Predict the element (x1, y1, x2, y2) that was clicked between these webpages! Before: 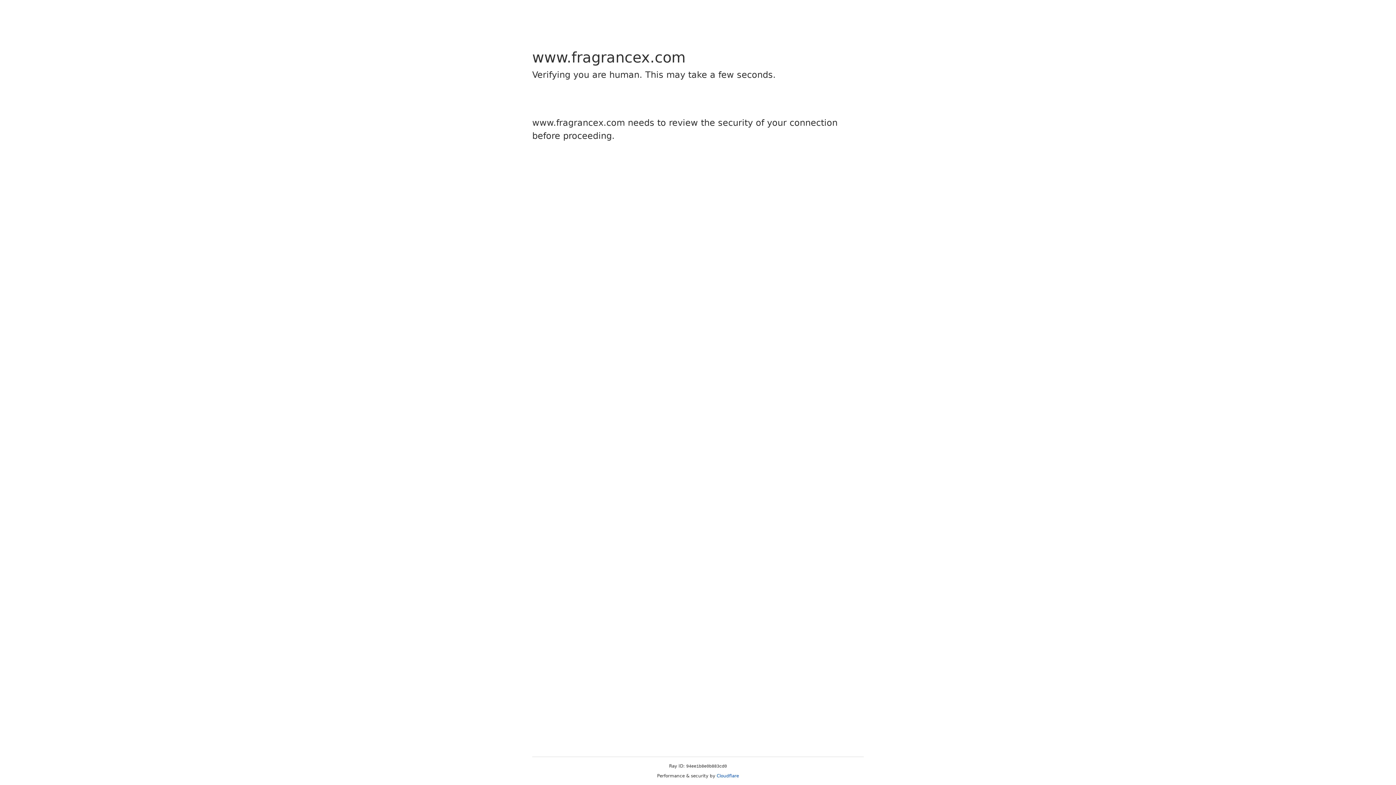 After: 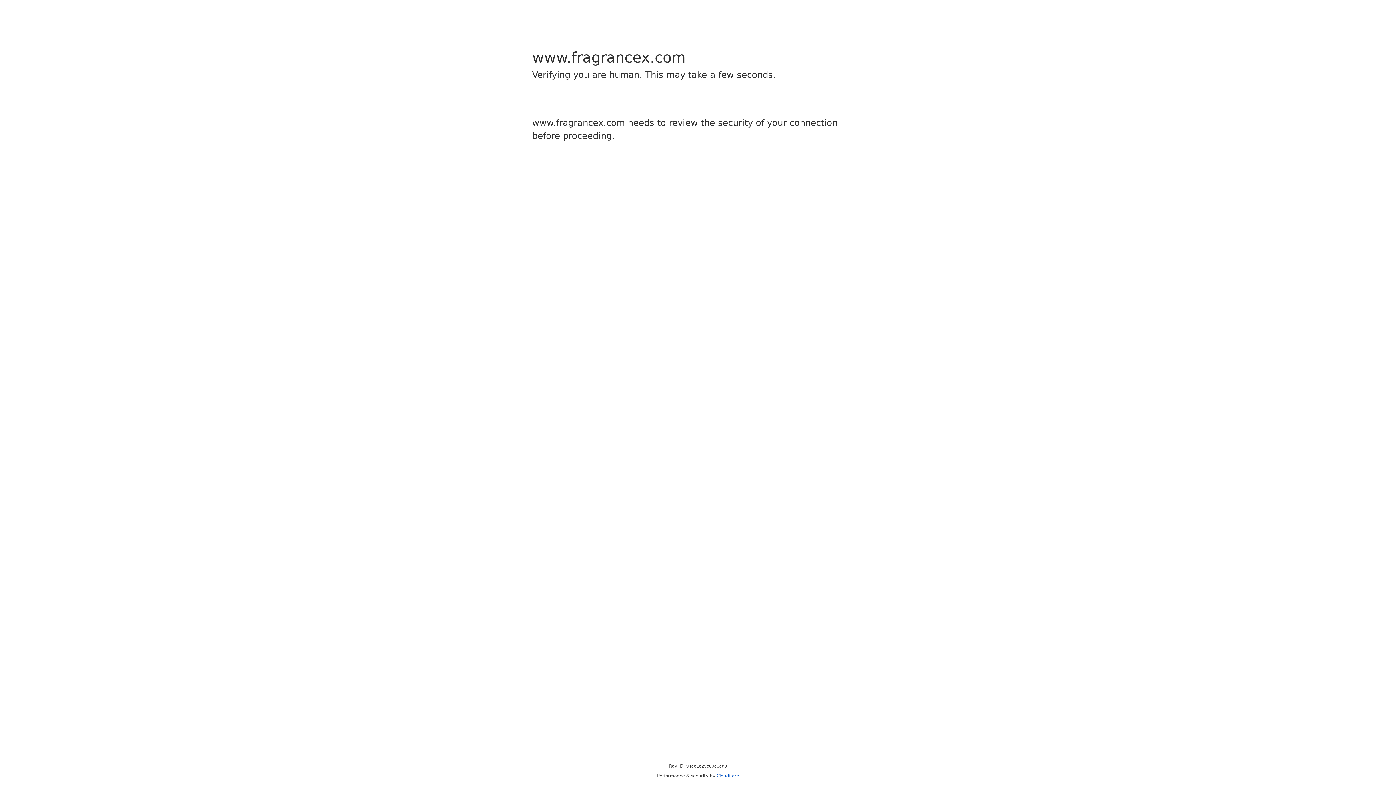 Action: label: Cloudflare bbox: (716, 773, 739, 778)